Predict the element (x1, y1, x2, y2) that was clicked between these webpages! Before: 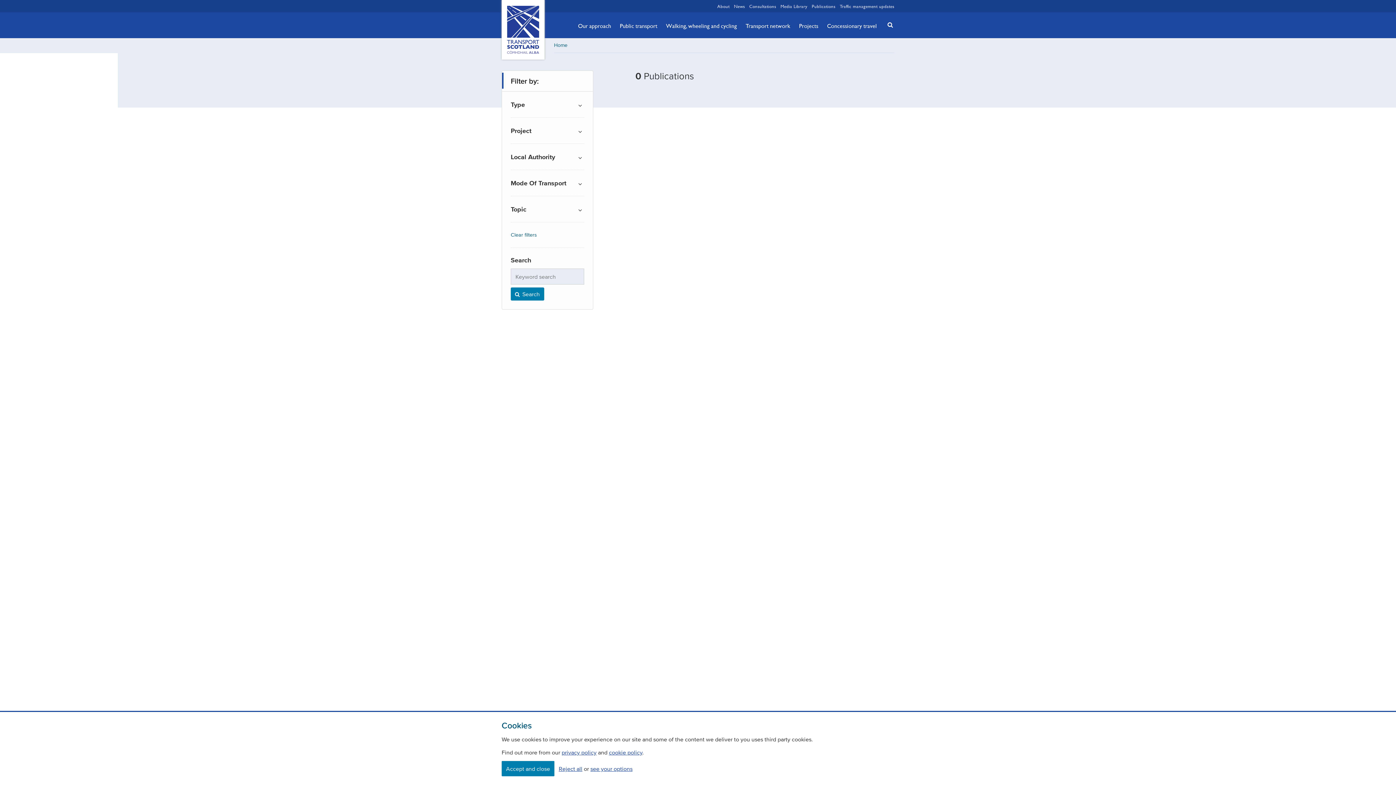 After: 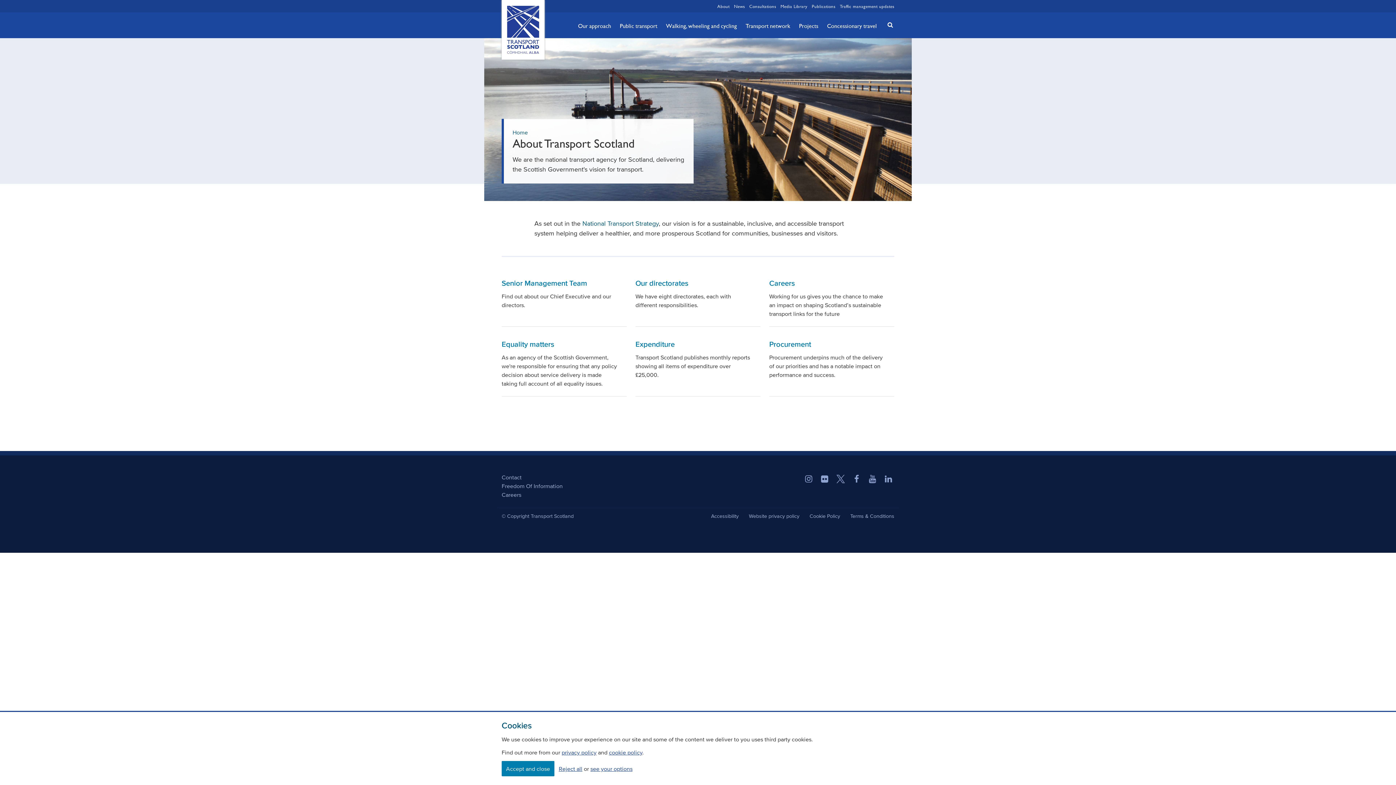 Action: bbox: (717, 2, 729, 9) label: About